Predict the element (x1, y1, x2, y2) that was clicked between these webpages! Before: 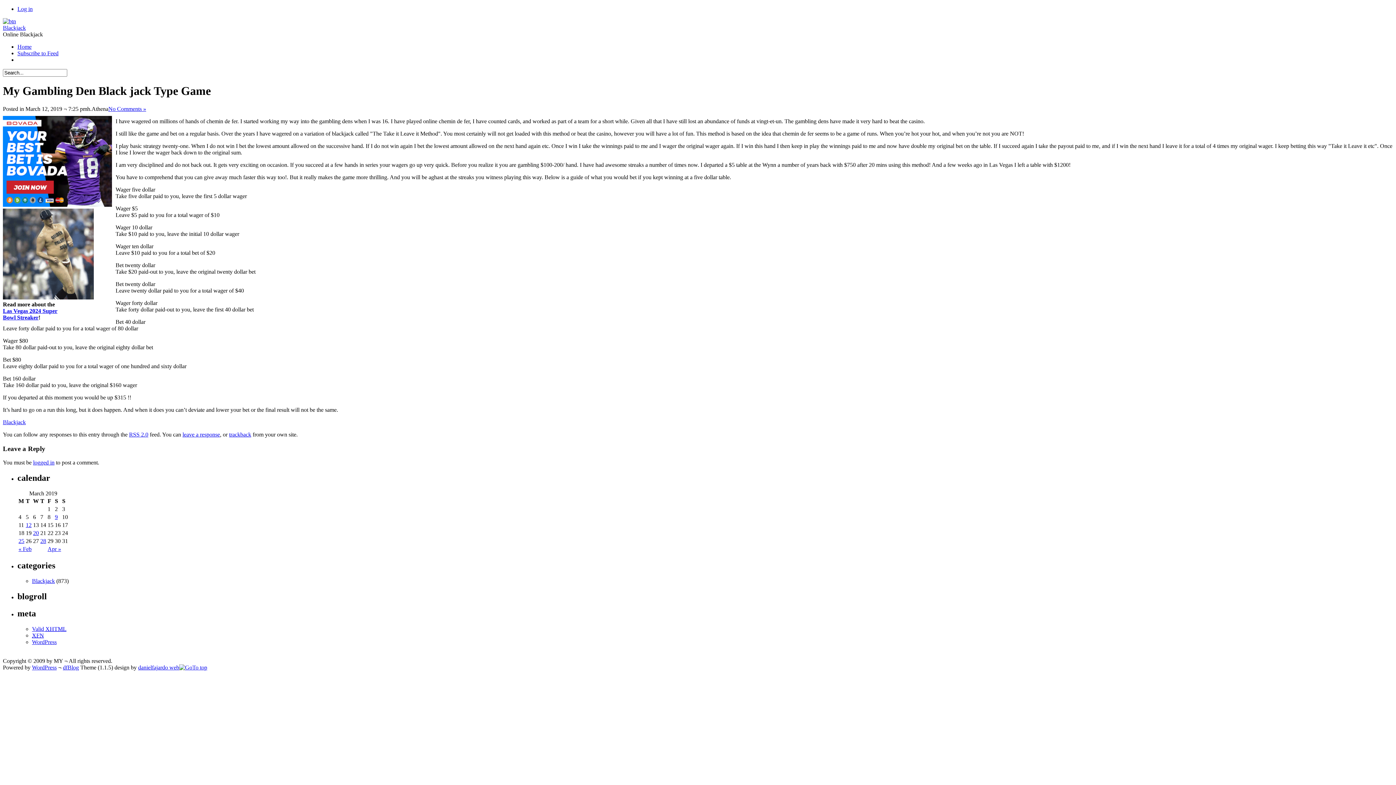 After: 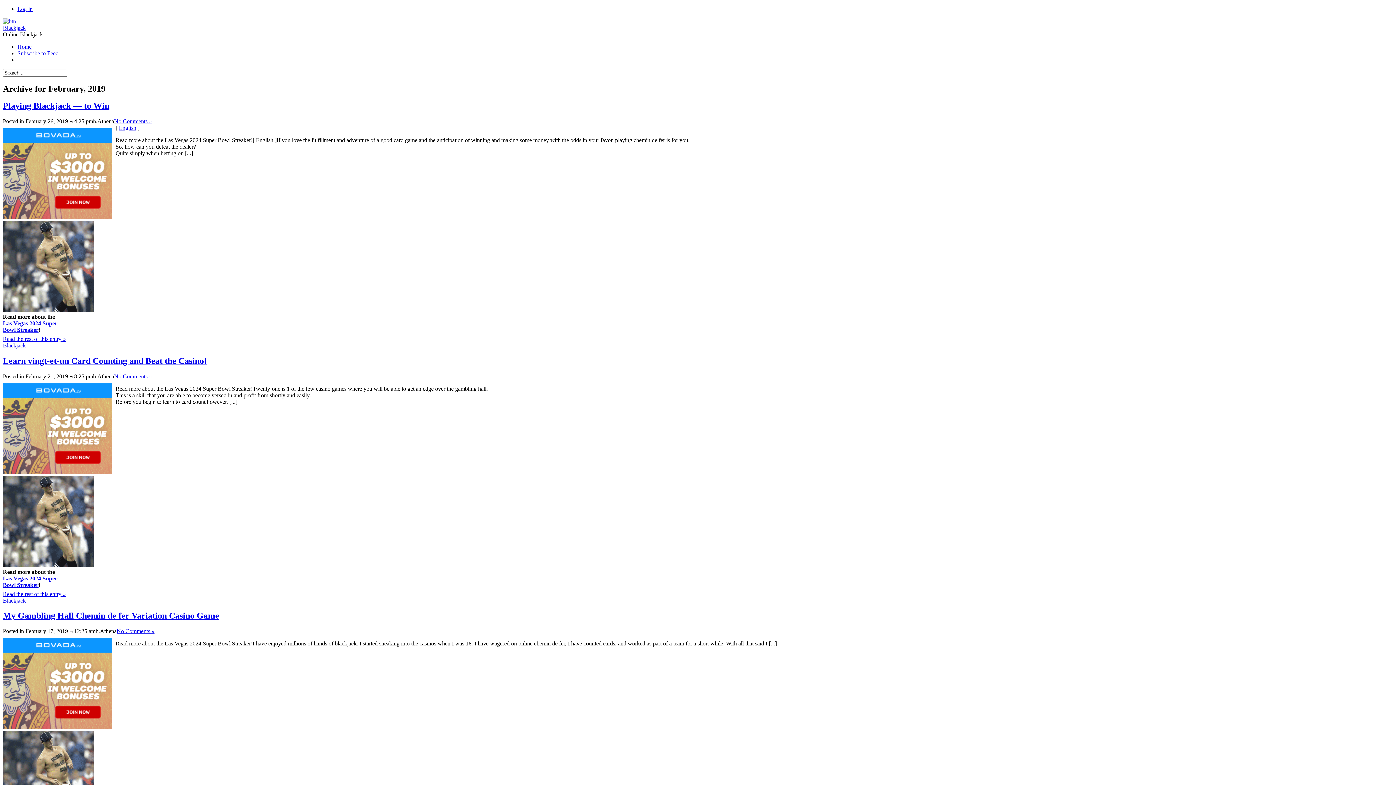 Action: label: « Feb bbox: (18, 546, 31, 552)